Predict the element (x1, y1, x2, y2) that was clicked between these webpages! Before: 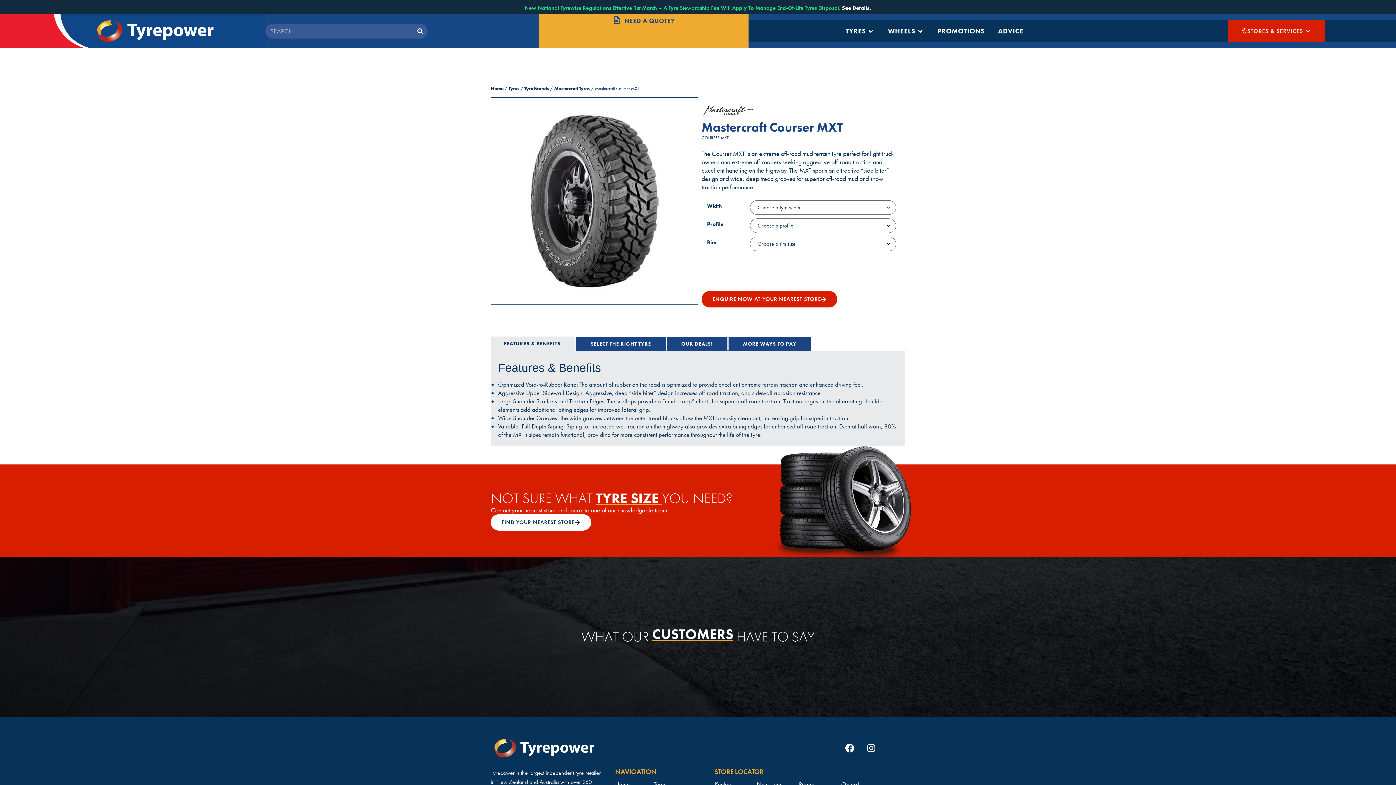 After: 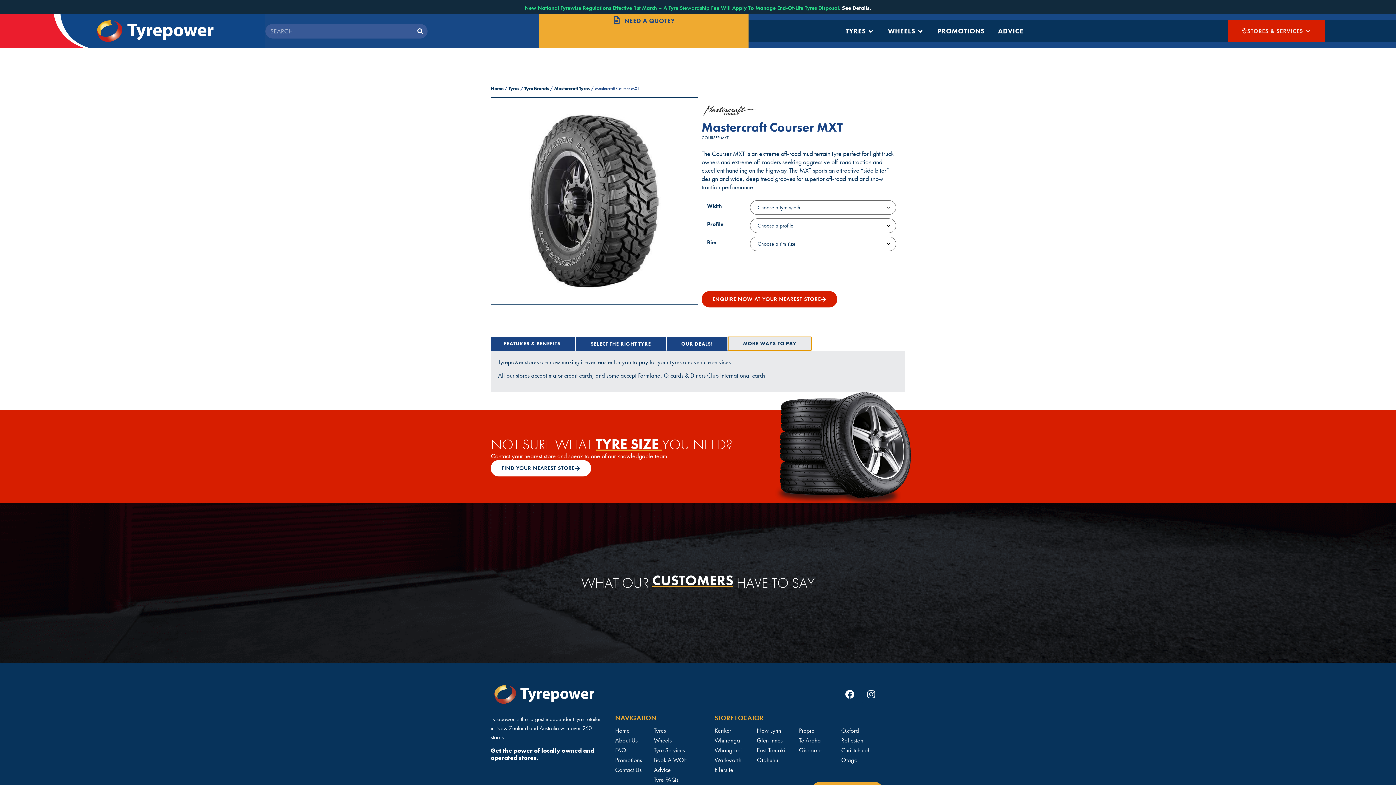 Action: bbox: (728, 337, 811, 350) label: MORE WAYS TO PAY